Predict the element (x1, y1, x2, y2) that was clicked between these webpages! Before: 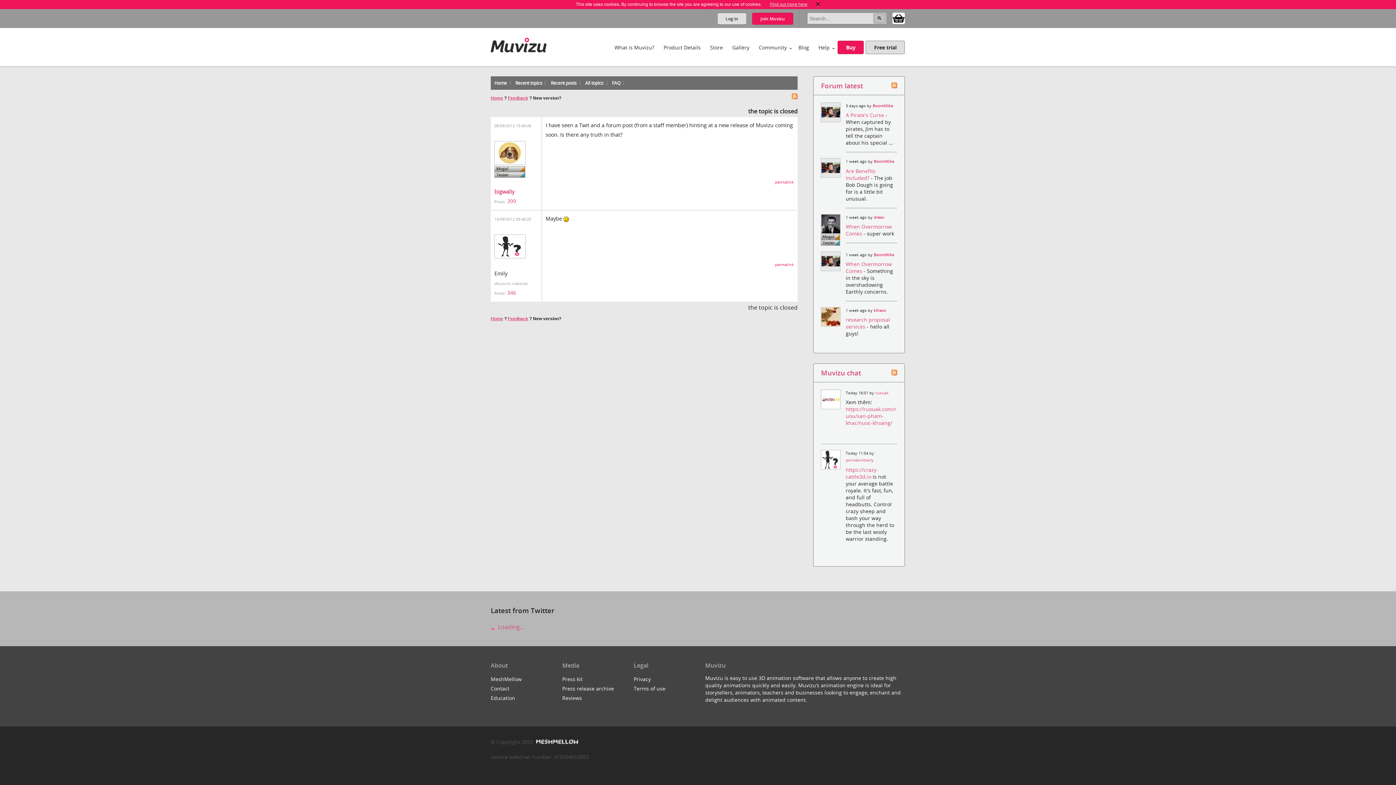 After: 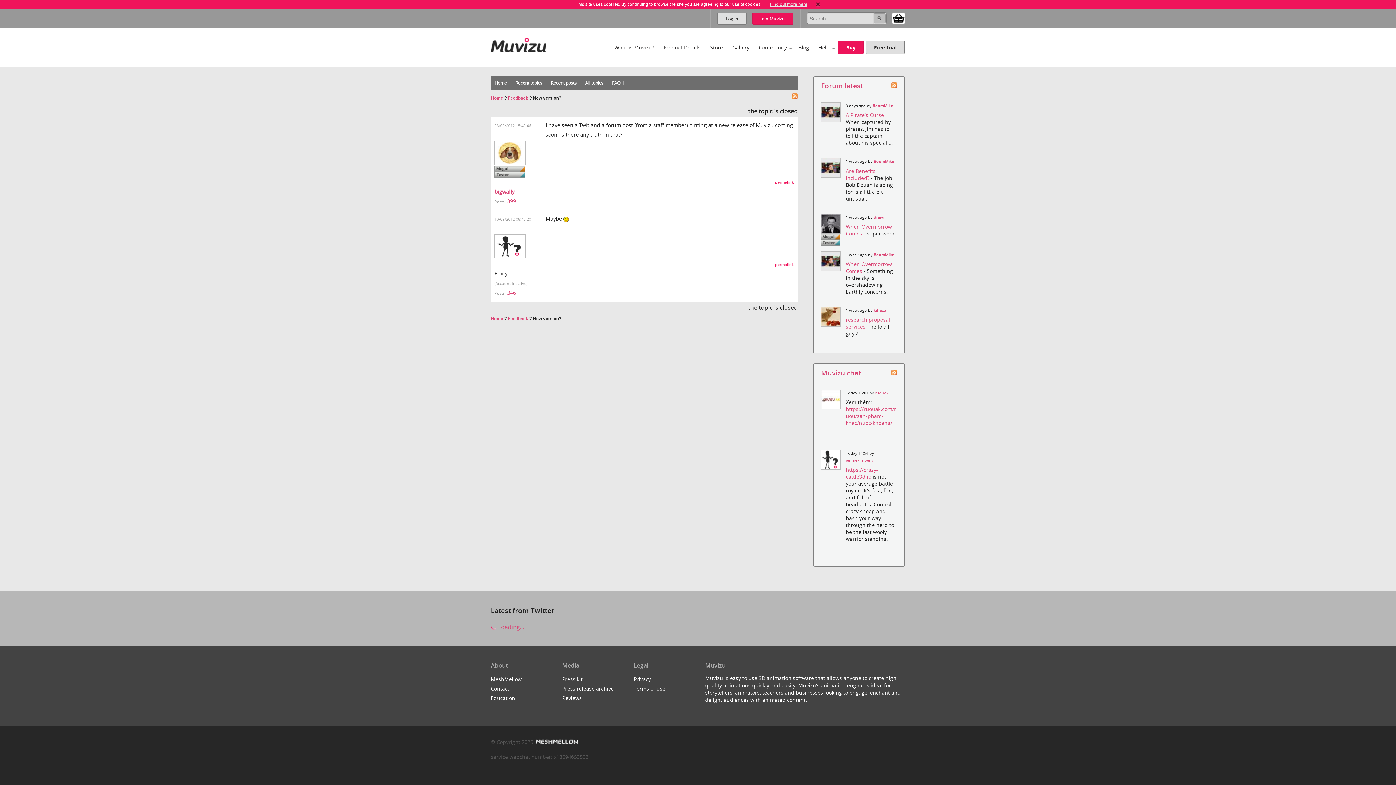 Action: bbox: (845, 466, 878, 480) label: https://crazy-cattle3d.io